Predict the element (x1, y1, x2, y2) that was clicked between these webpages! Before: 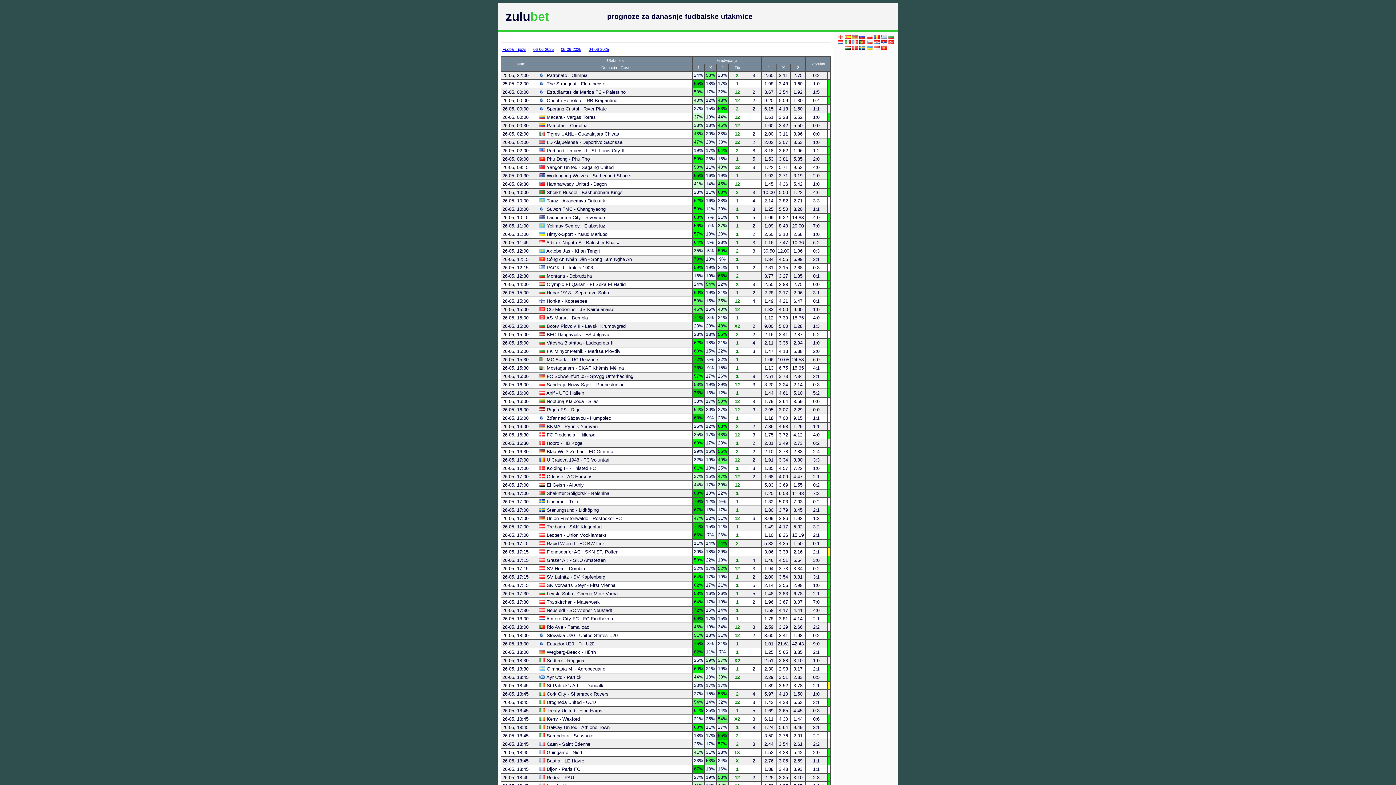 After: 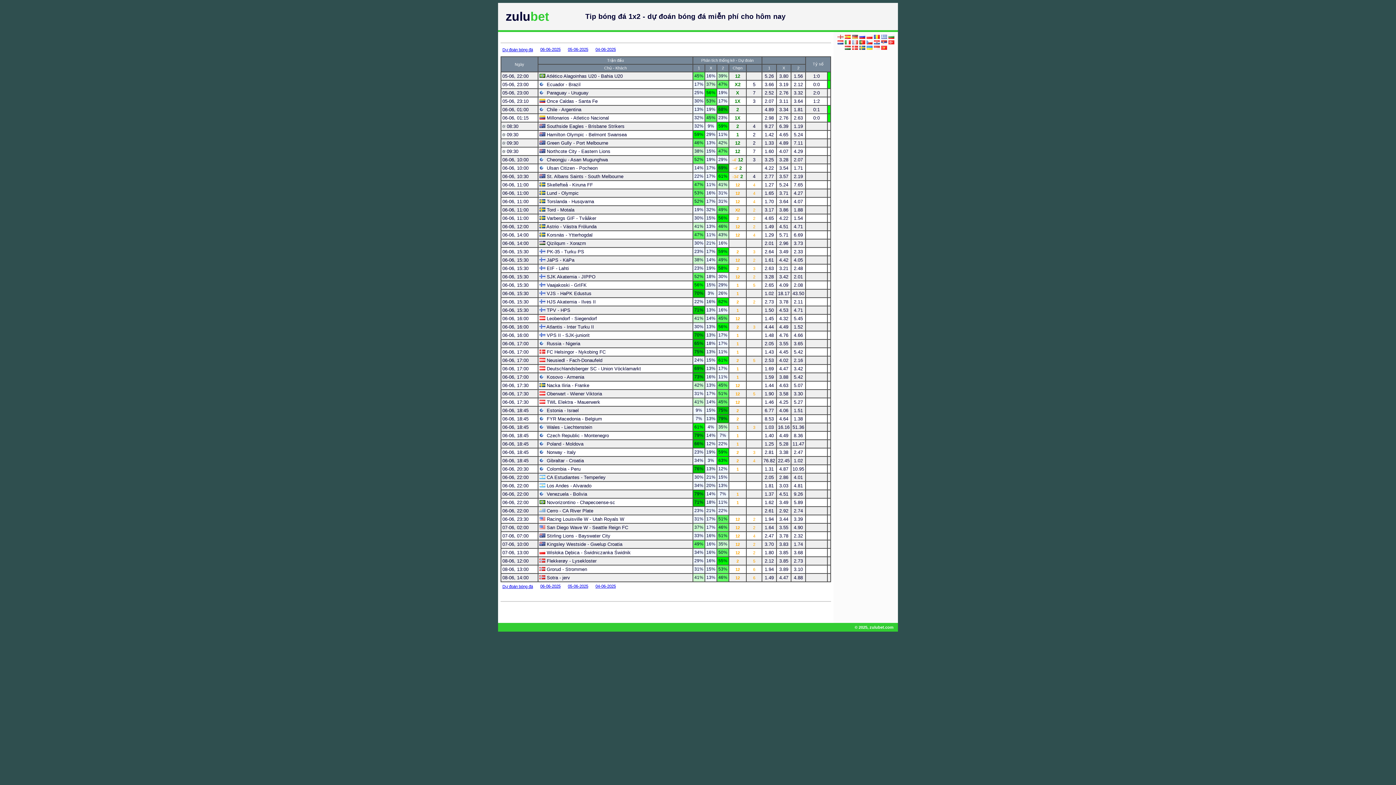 Action: bbox: (881, 45, 887, 50)